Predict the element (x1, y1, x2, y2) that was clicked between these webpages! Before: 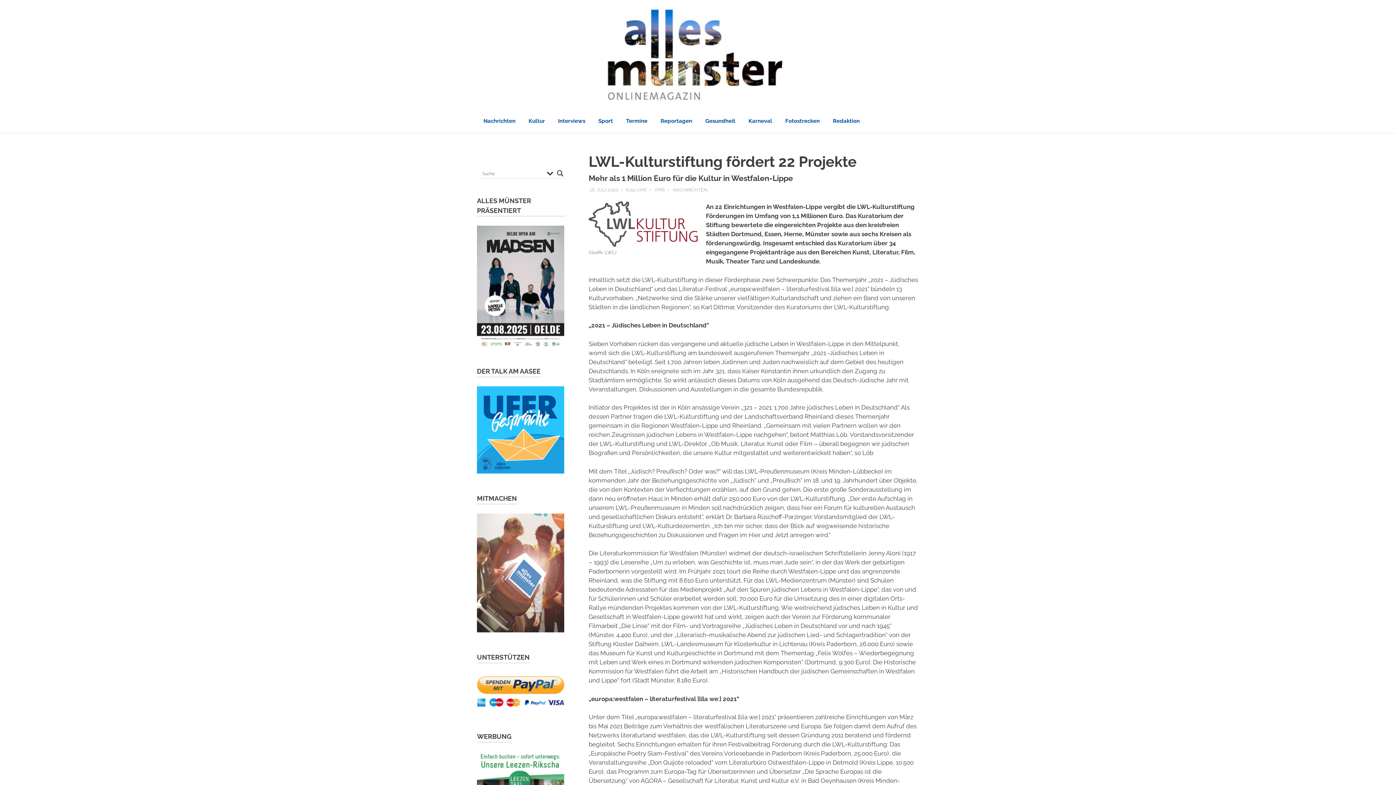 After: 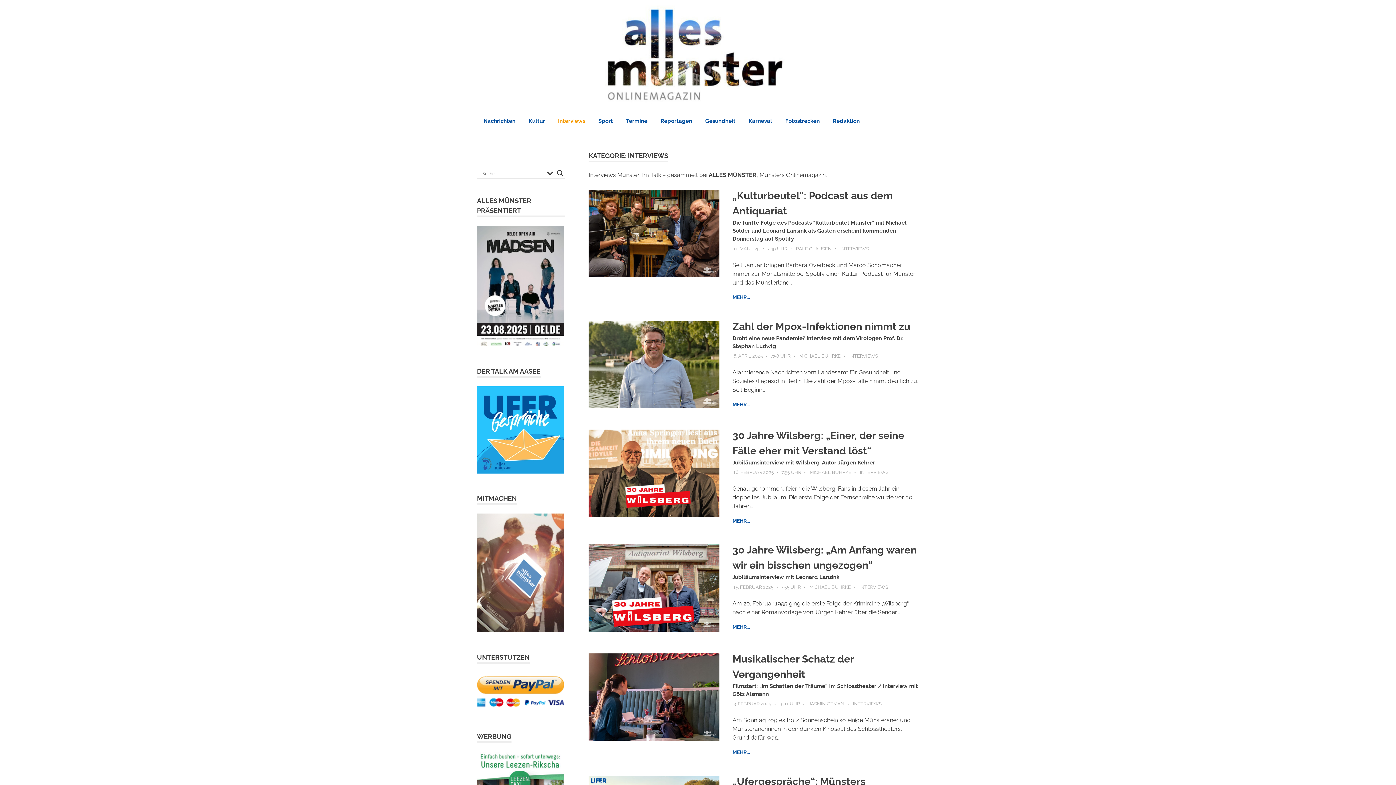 Action: label: Interviews bbox: (551, 110, 592, 131)